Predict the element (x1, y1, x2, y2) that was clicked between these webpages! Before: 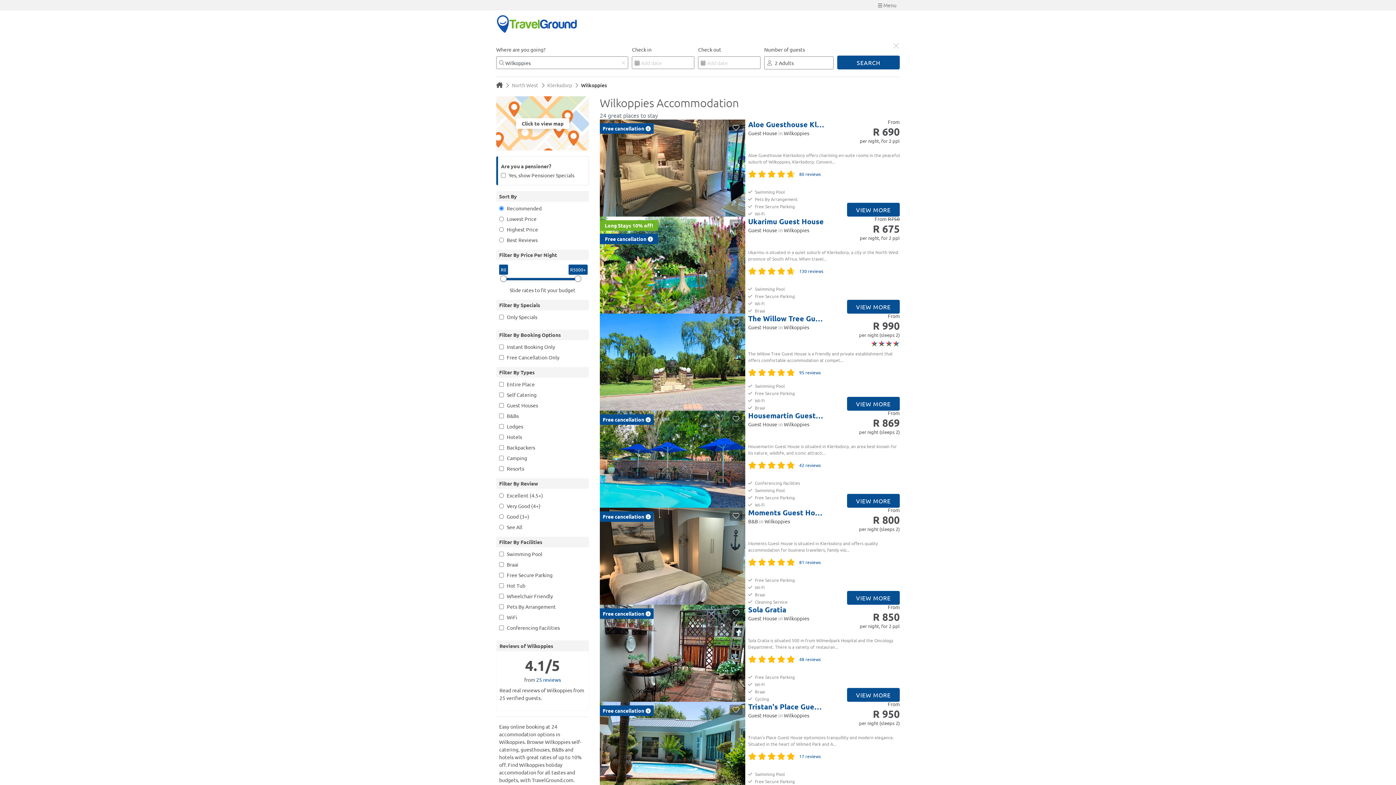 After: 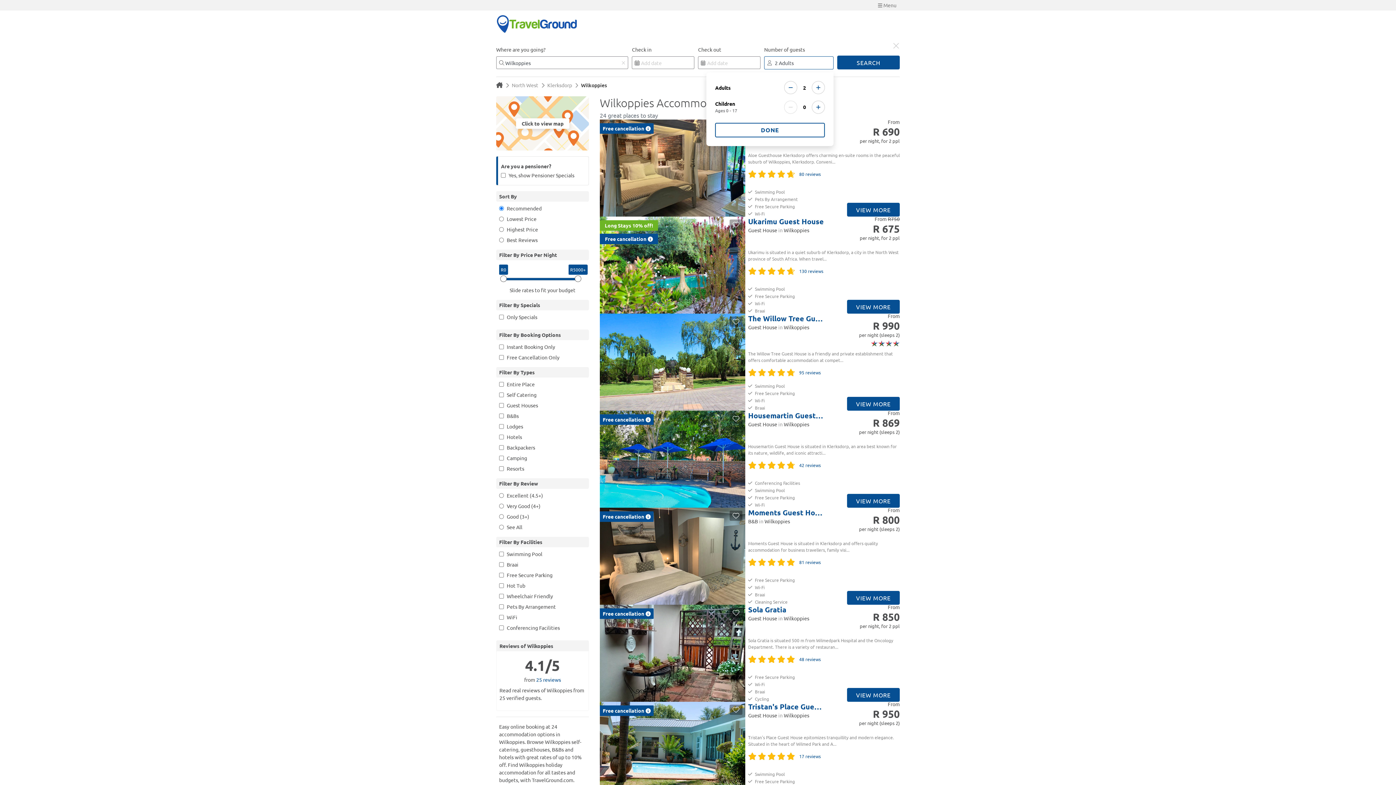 Action: label: 2 Adults bbox: (764, 56, 833, 69)